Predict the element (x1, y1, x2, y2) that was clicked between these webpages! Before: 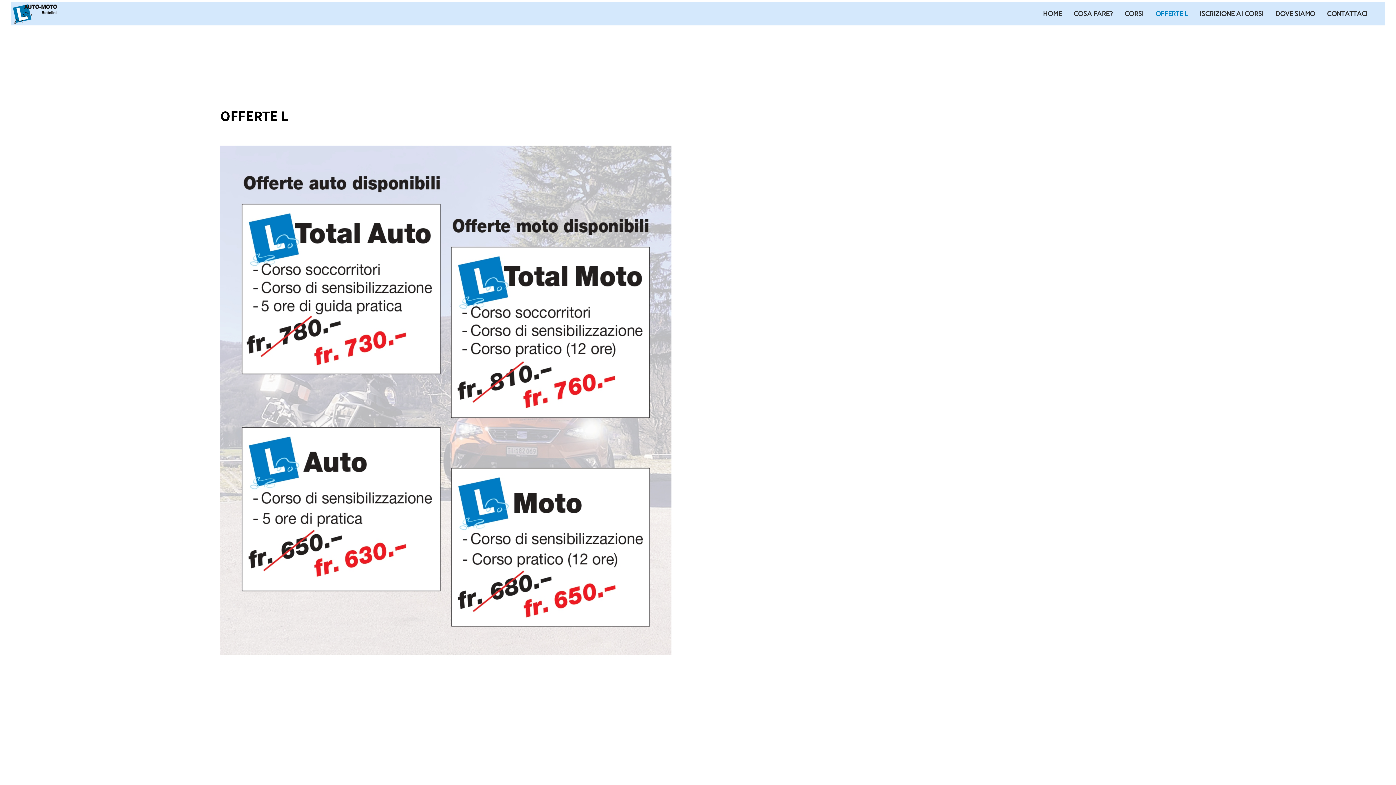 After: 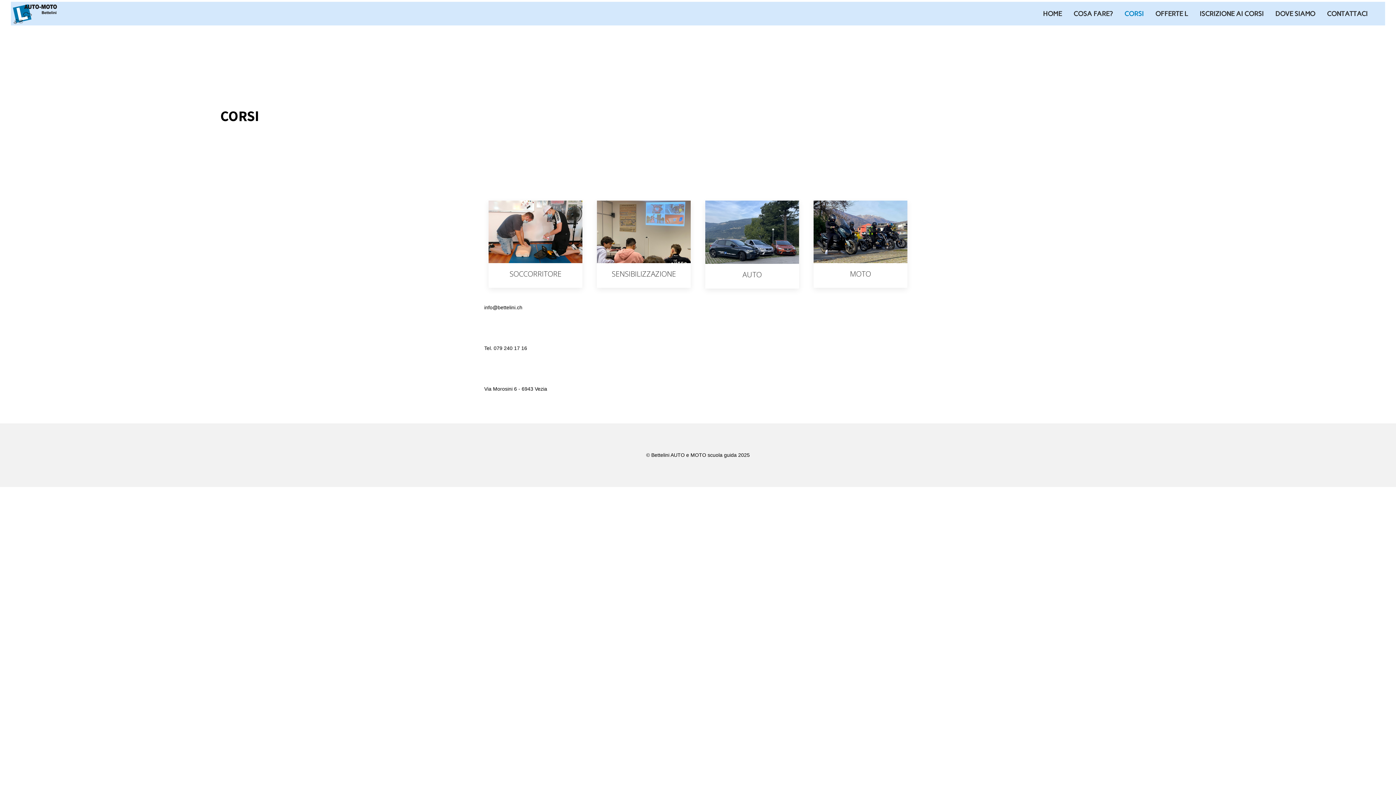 Action: bbox: (1118, 5, 1149, 21) label: CORSI